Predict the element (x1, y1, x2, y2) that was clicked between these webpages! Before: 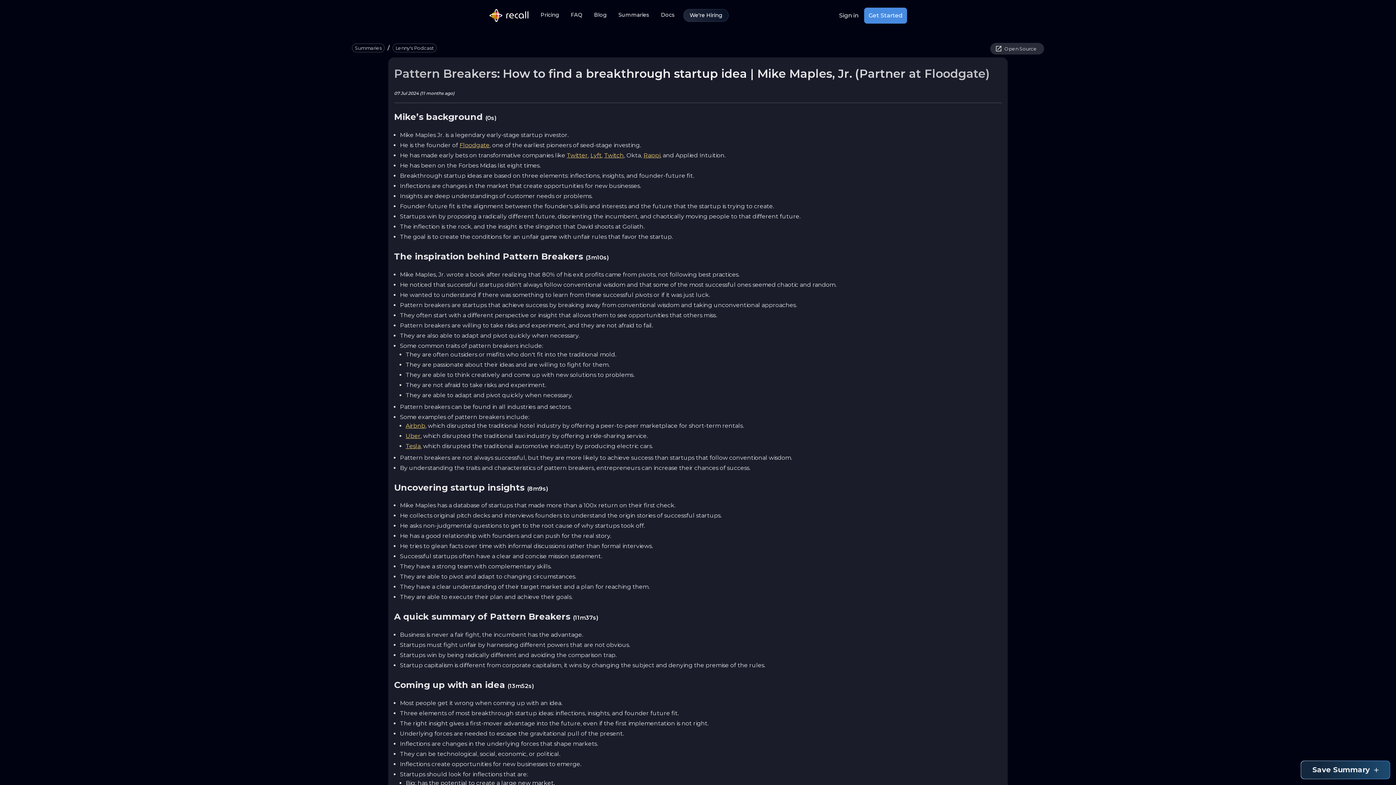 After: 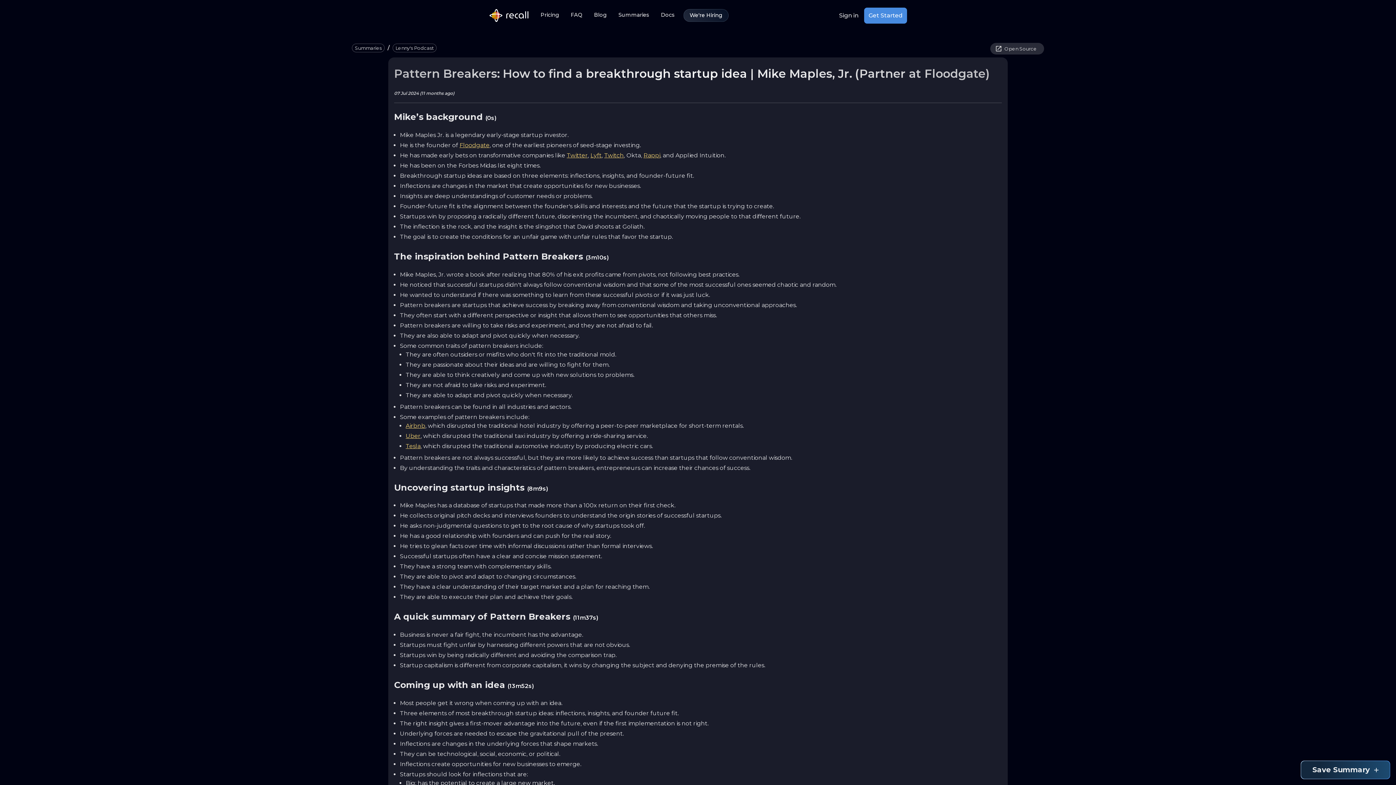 Action: label: Twitch bbox: (604, 151, 624, 158)